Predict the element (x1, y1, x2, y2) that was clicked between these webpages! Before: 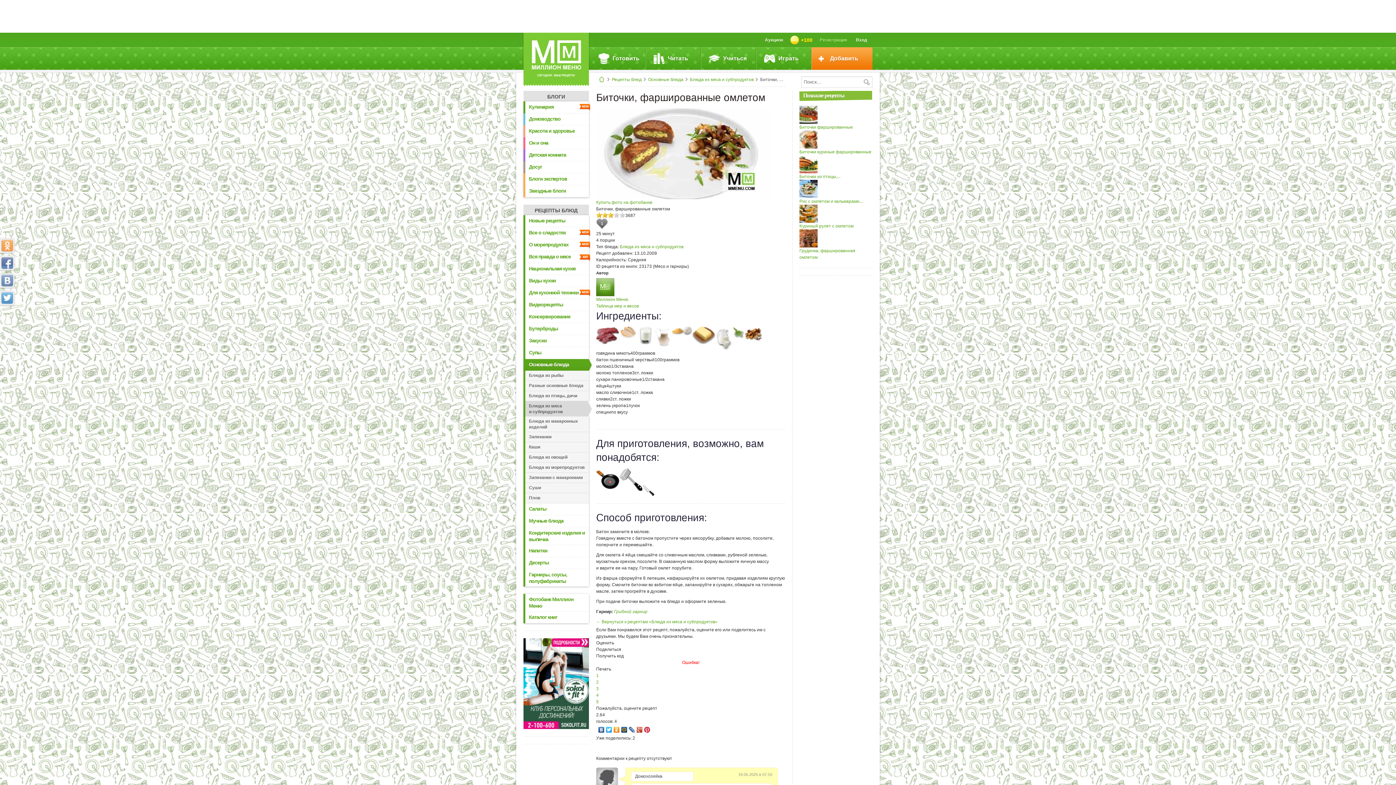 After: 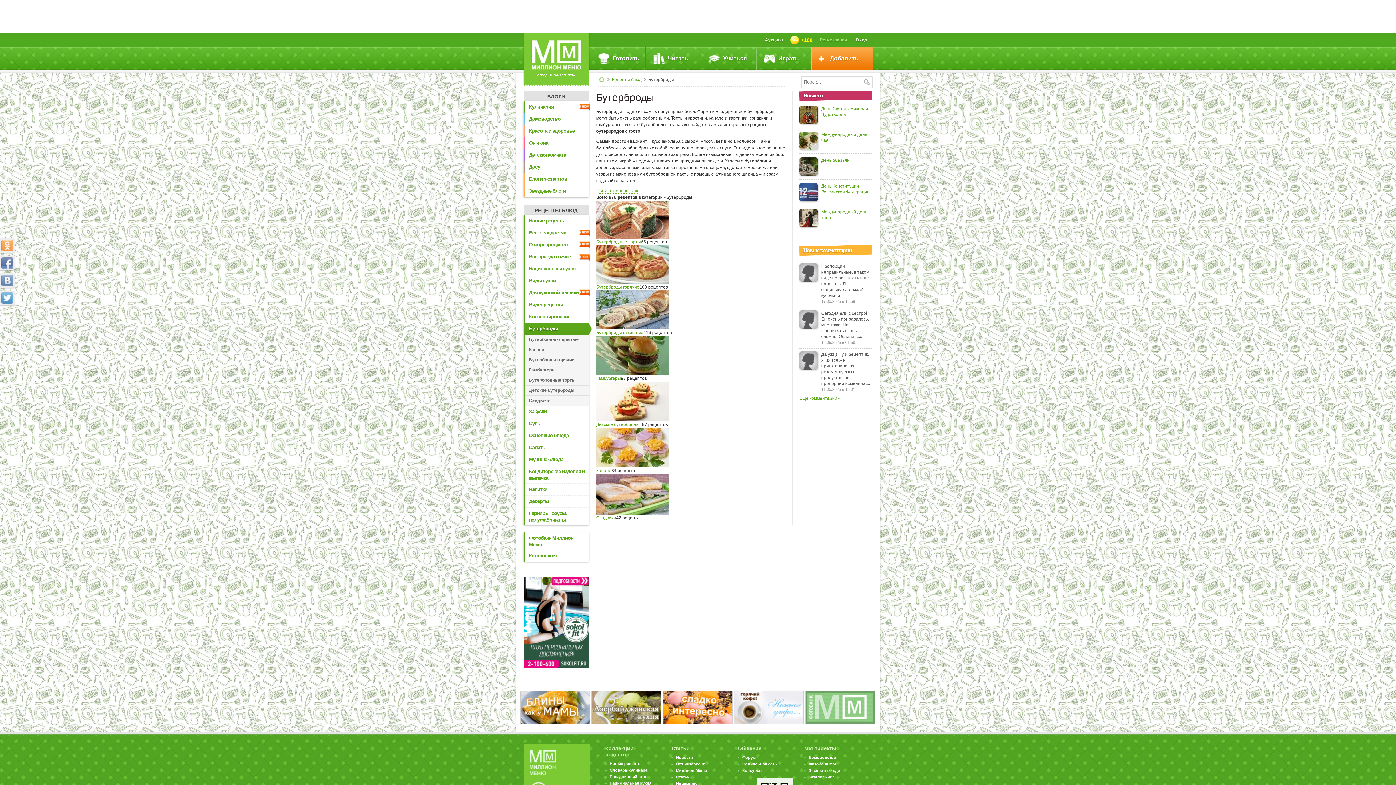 Action: label: Бутерброды bbox: (525, 323, 589, 335)